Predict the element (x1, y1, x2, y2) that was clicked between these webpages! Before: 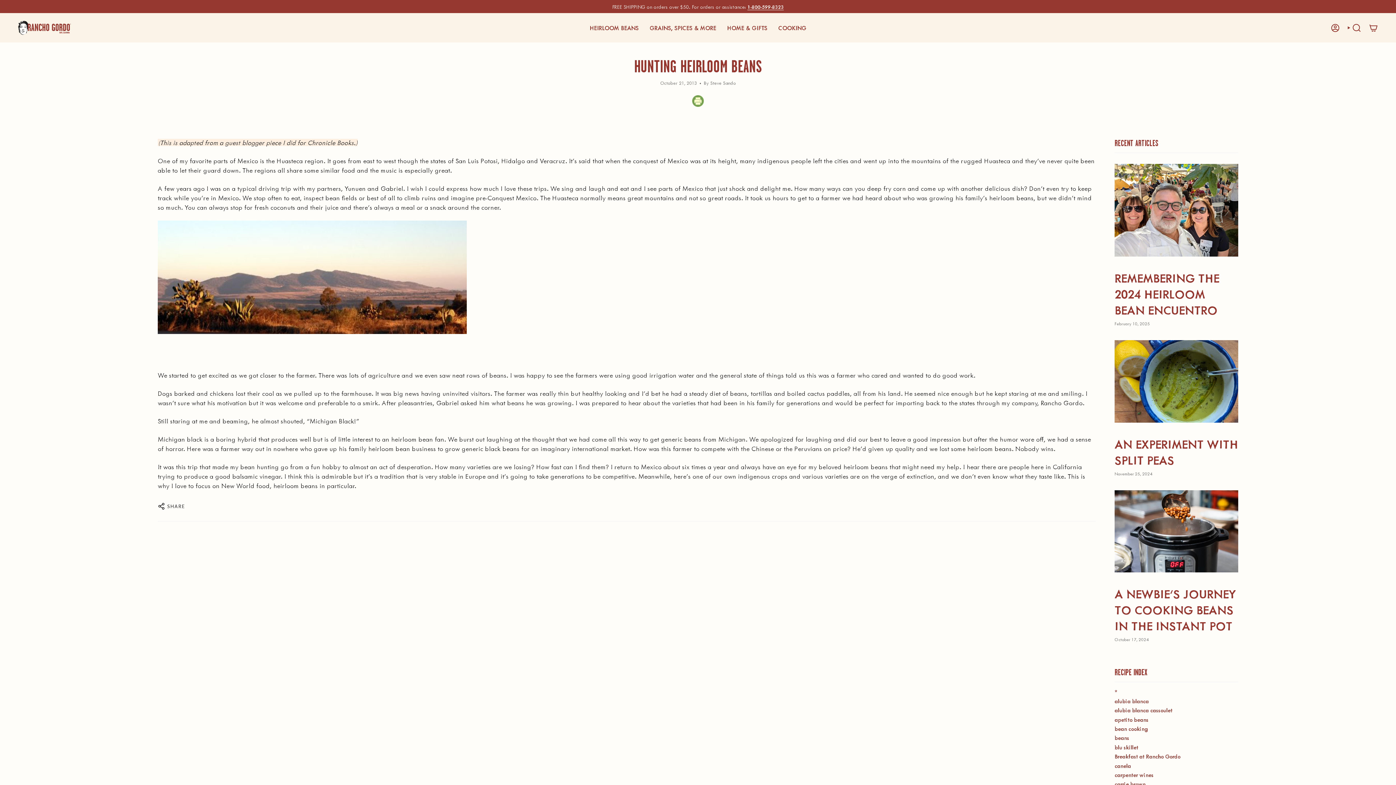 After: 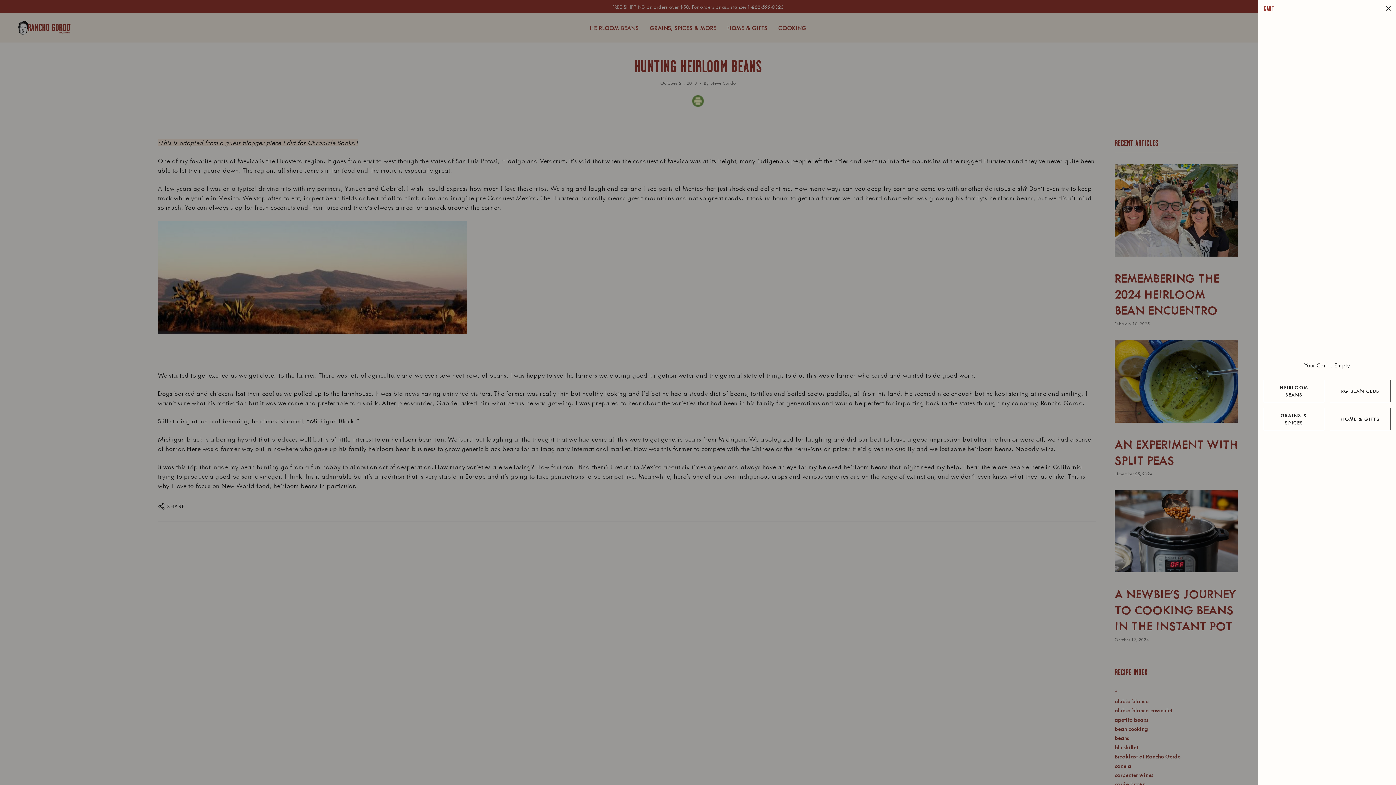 Action: bbox: (1365, 21, 1382, 34) label: CART